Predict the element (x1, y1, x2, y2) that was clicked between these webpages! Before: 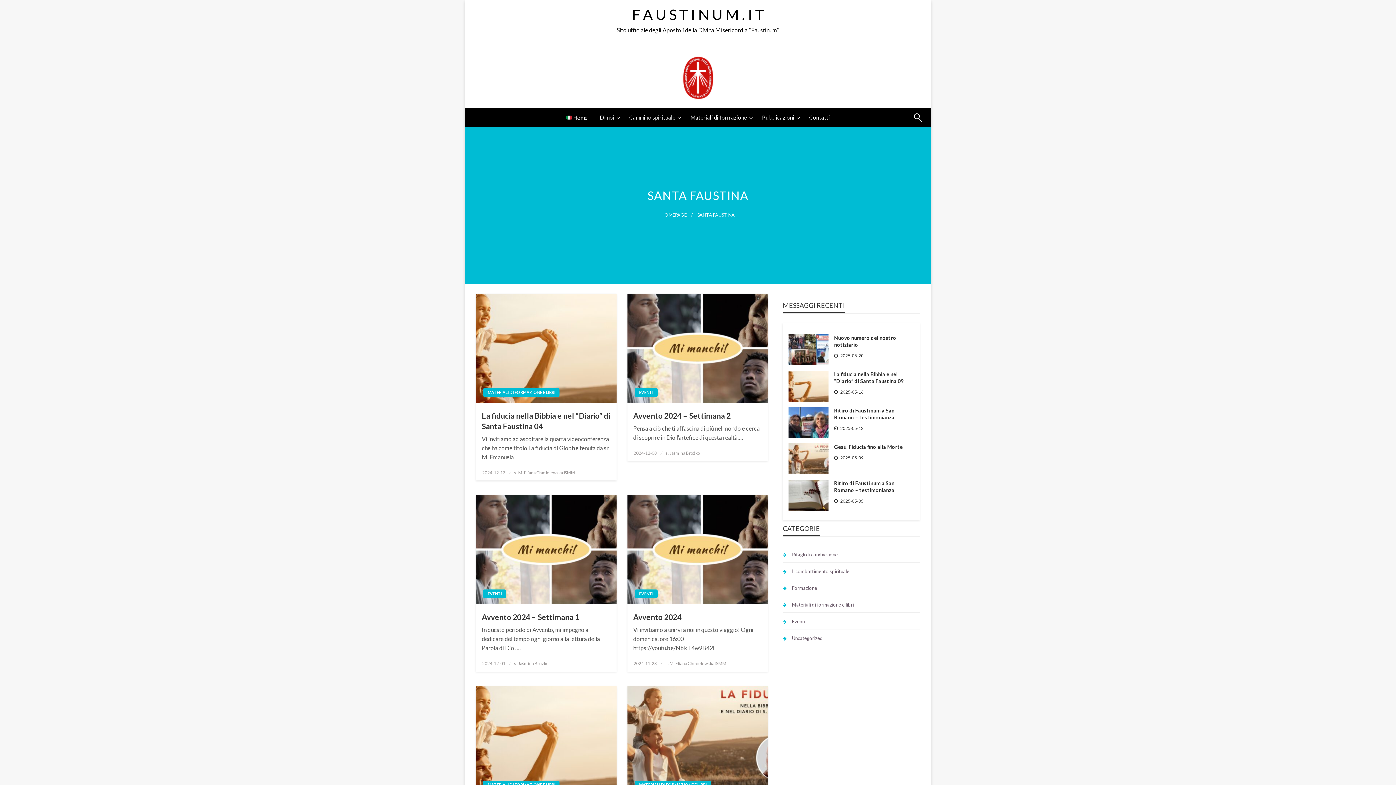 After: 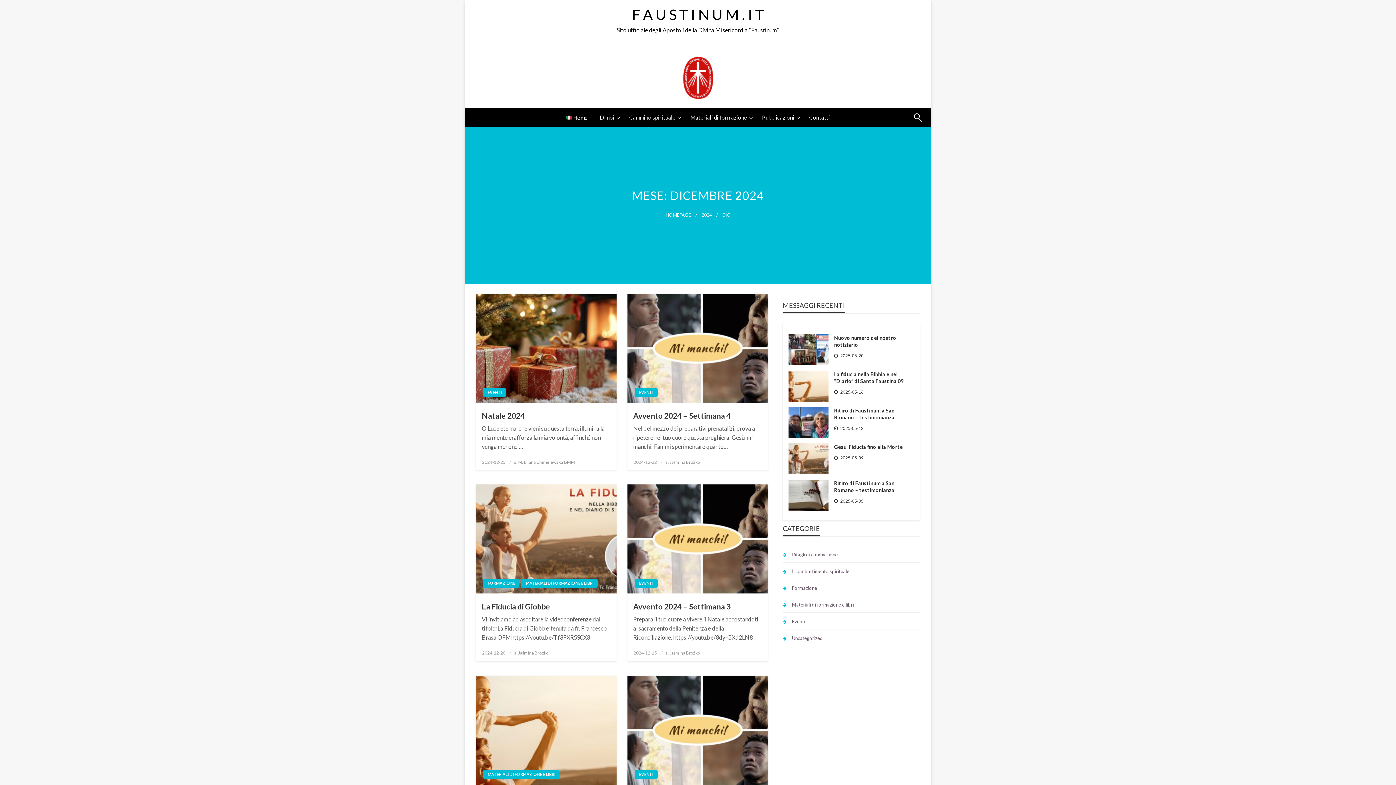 Action: label: 2024-12-08 bbox: (633, 450, 657, 455)